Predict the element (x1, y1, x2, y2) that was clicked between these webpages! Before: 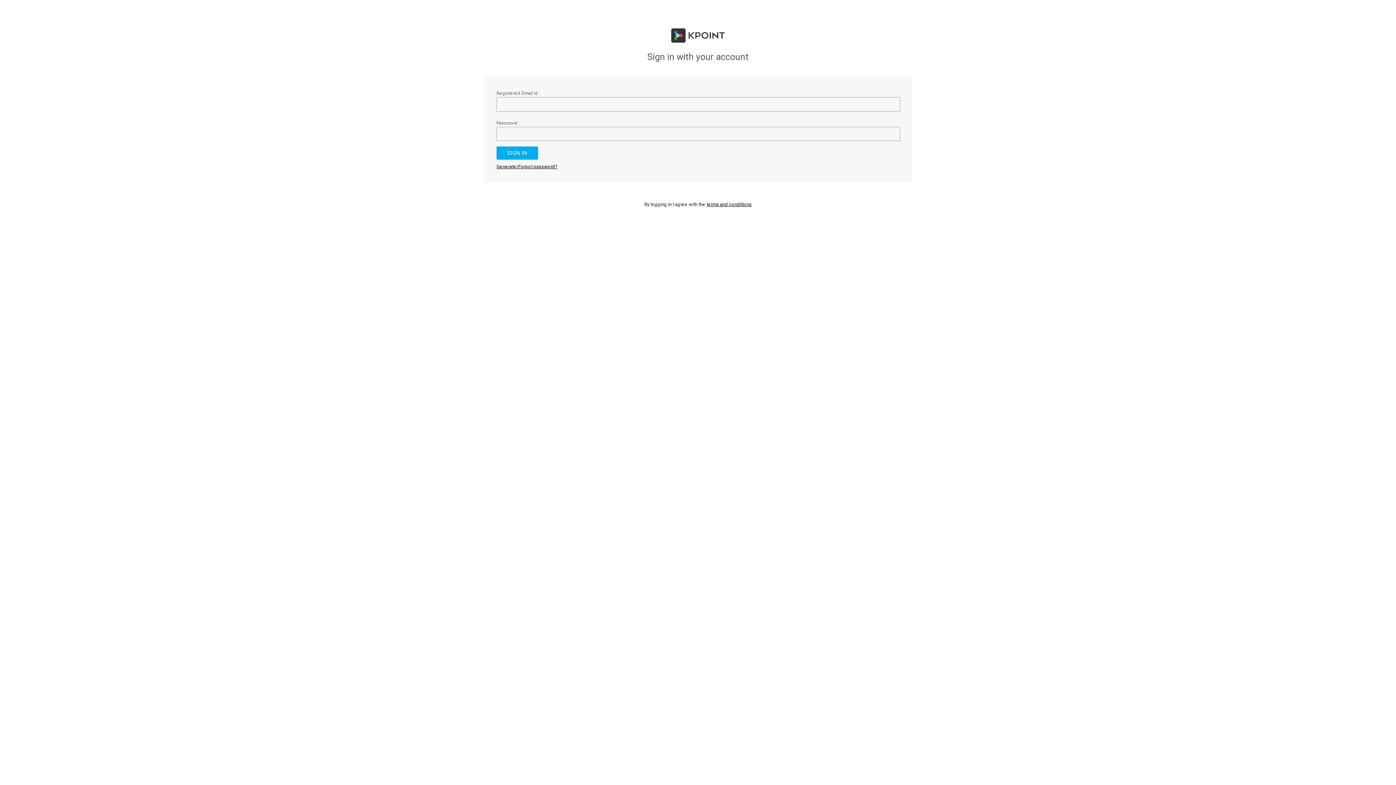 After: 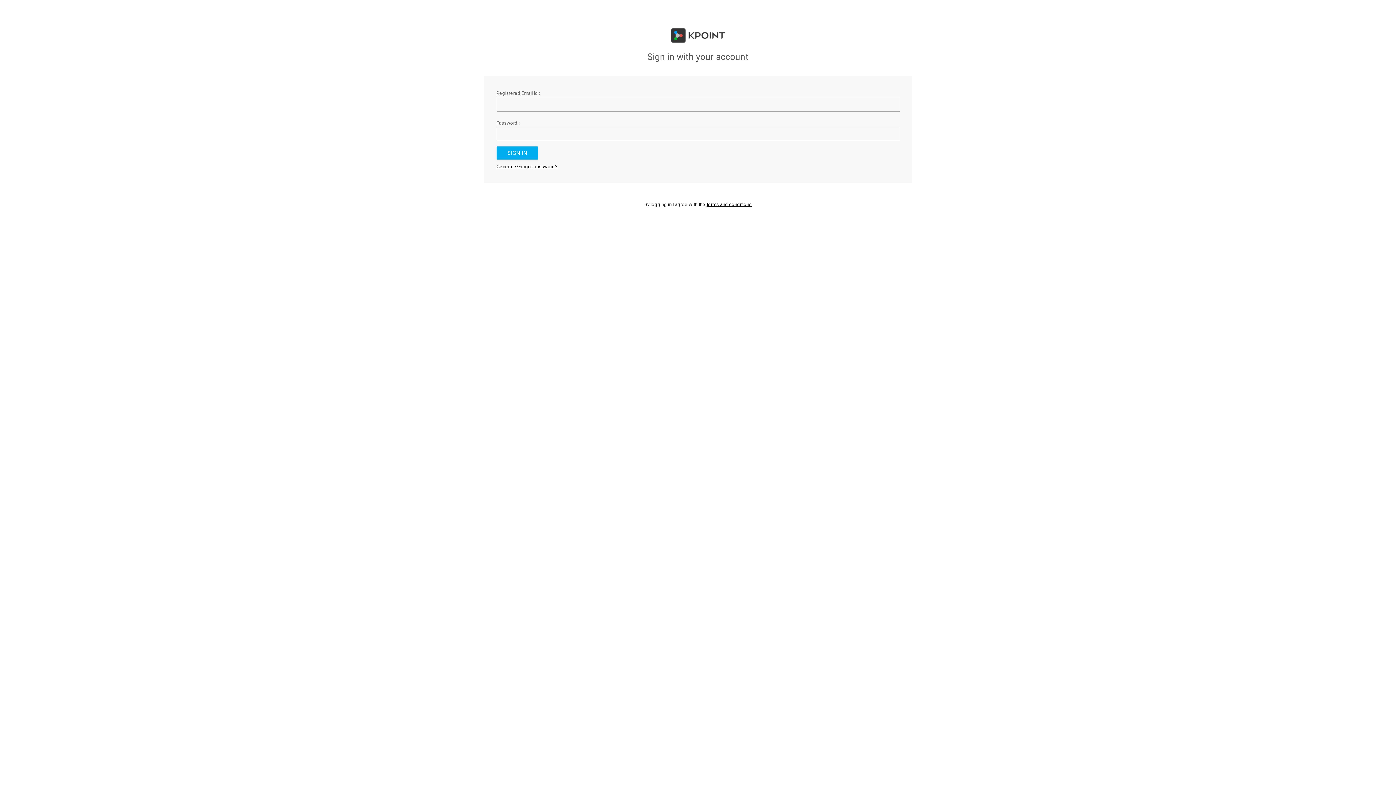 Action: label: terms and conditions bbox: (706, 201, 751, 207)